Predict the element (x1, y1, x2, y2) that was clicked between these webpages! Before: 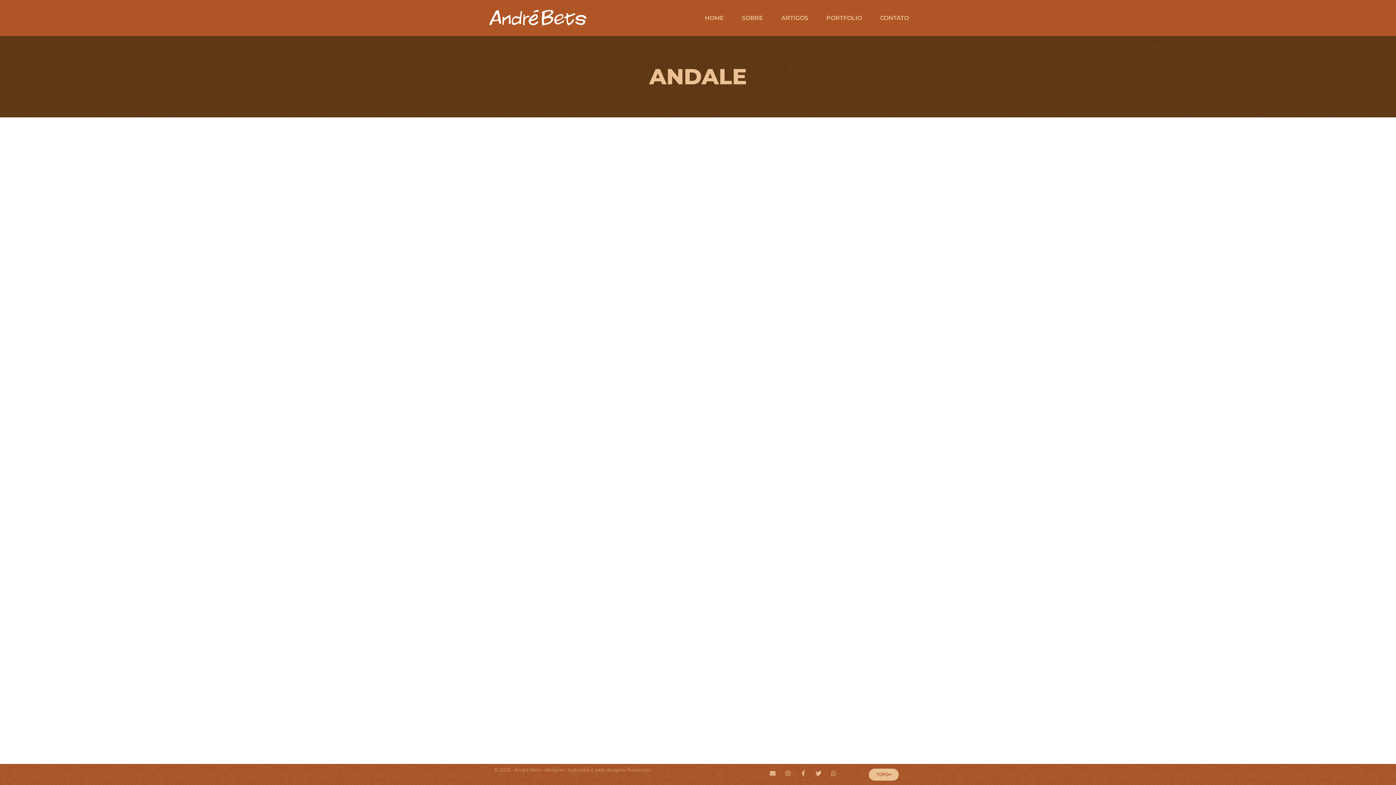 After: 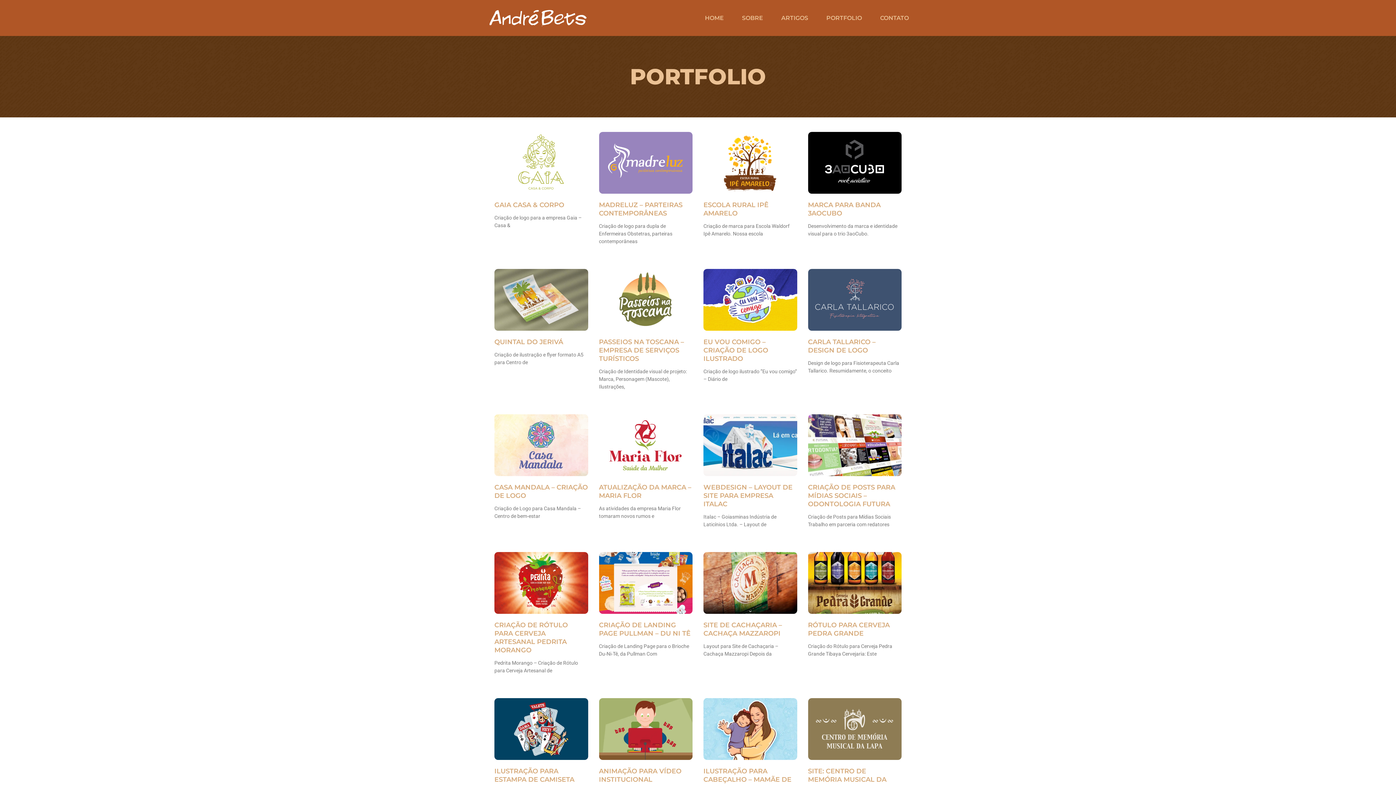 Action: label: PORTFOLIO bbox: (826, 1, 862, 34)